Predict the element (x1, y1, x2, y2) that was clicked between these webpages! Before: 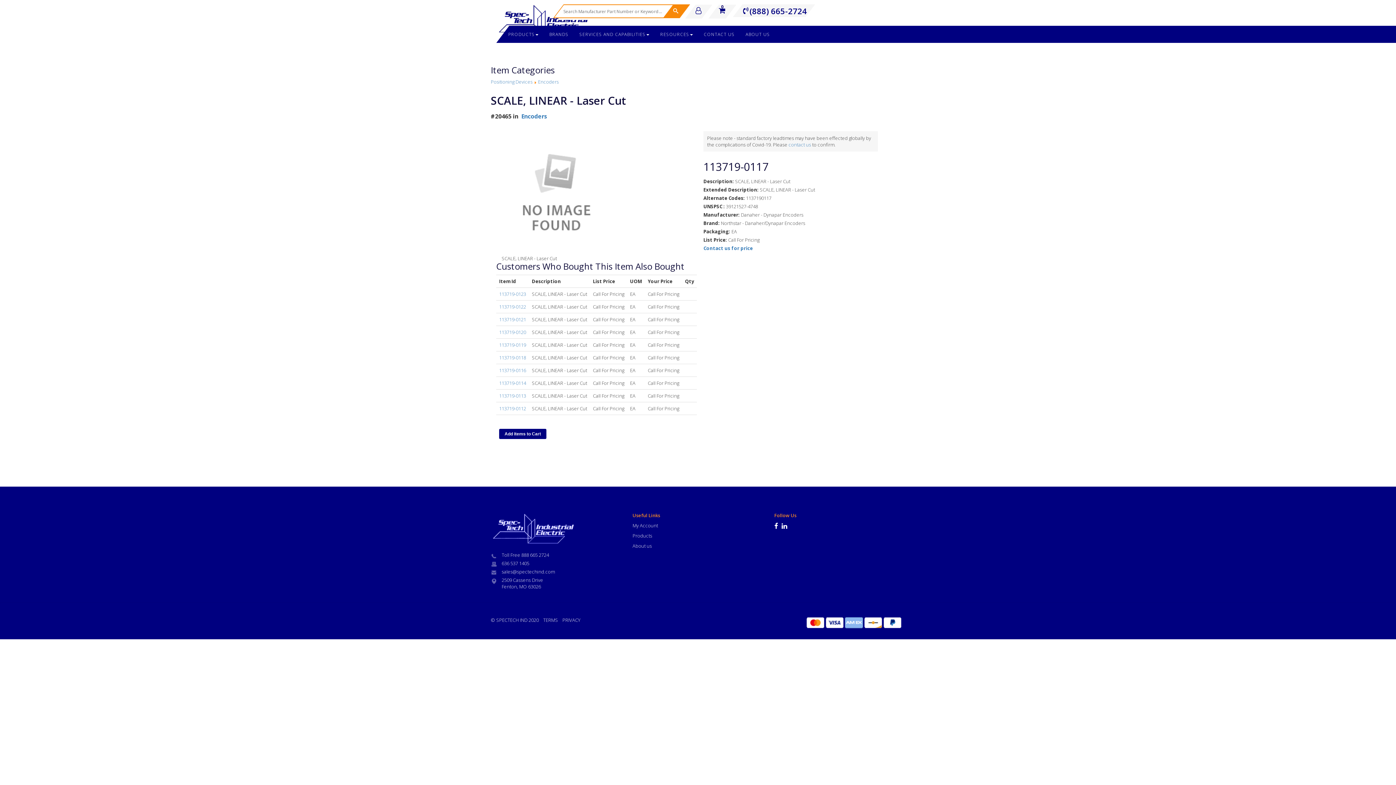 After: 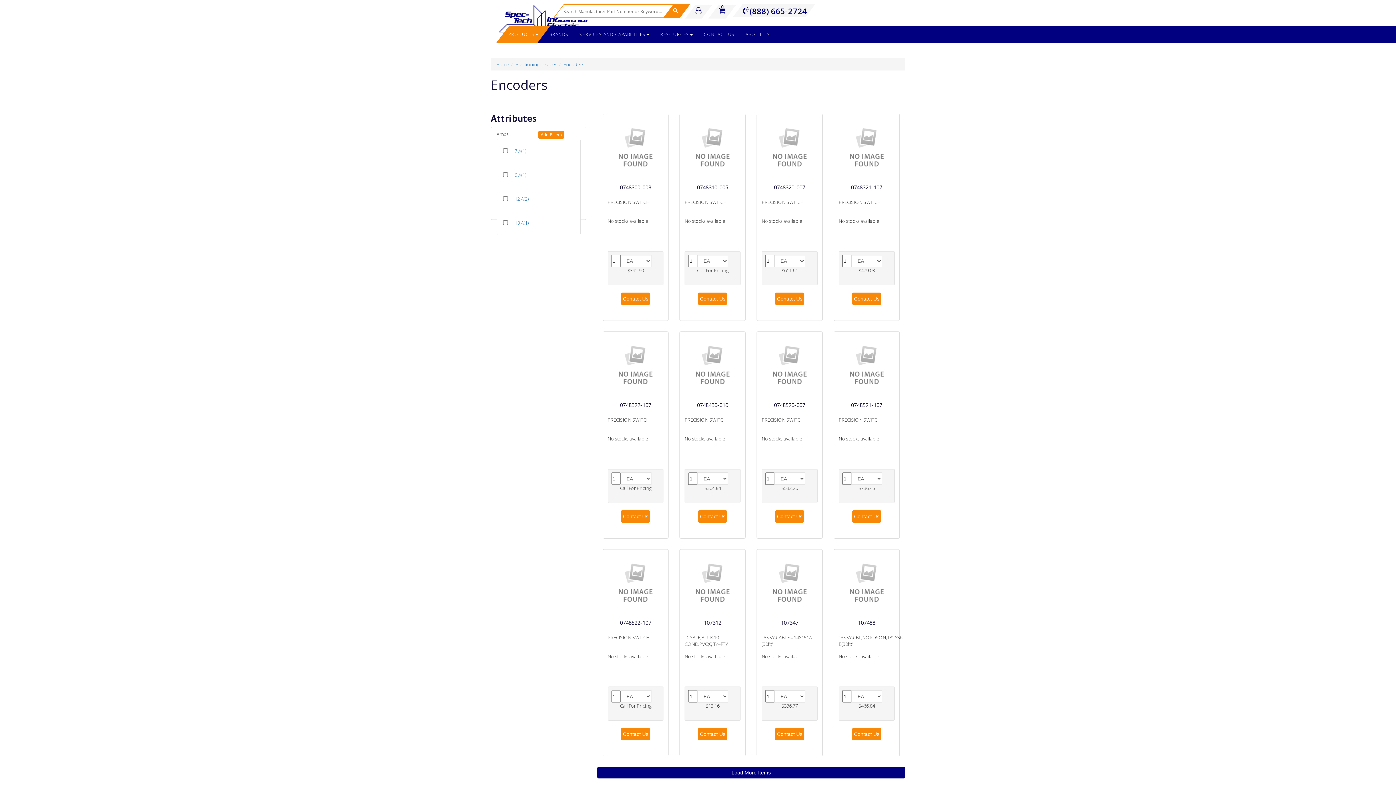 Action: bbox: (538, 78, 558, 85) label: Encoders